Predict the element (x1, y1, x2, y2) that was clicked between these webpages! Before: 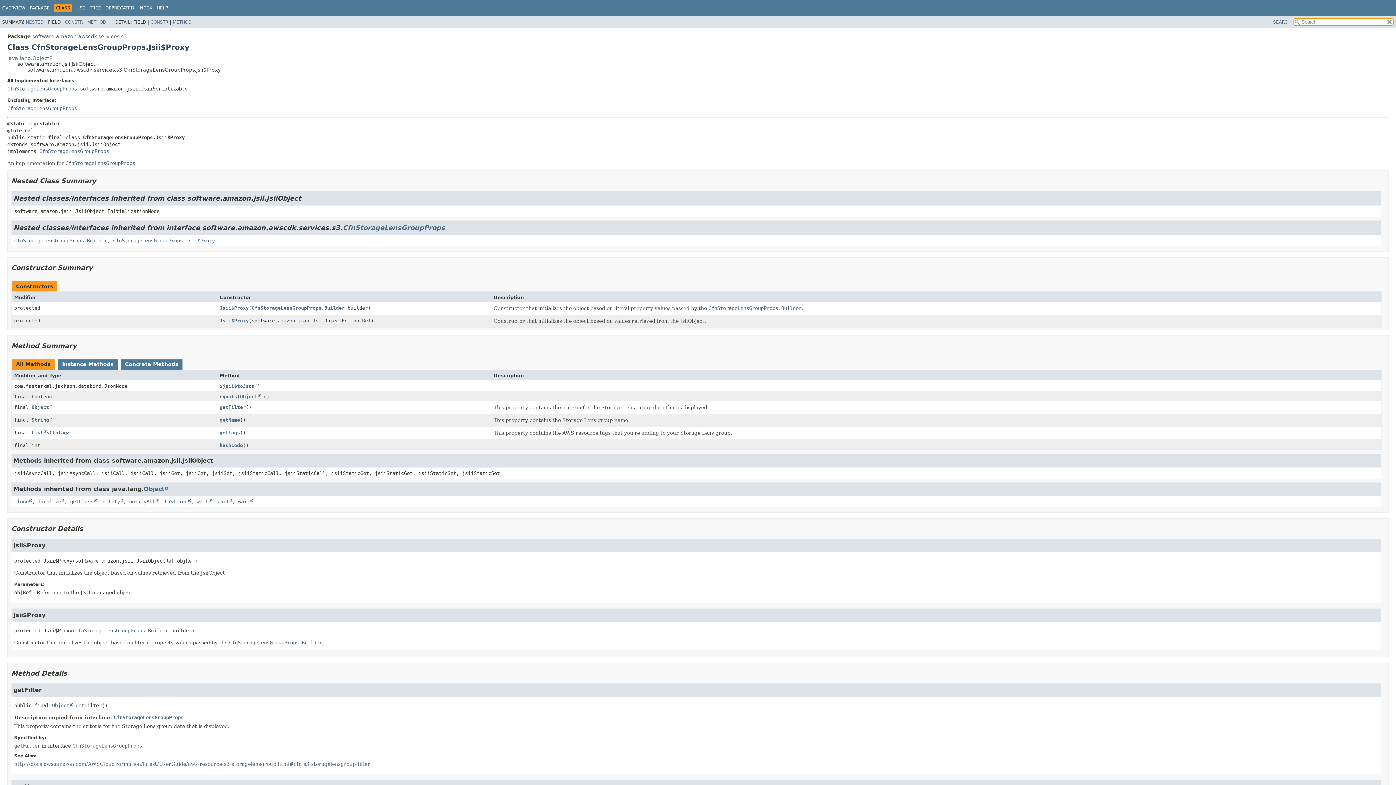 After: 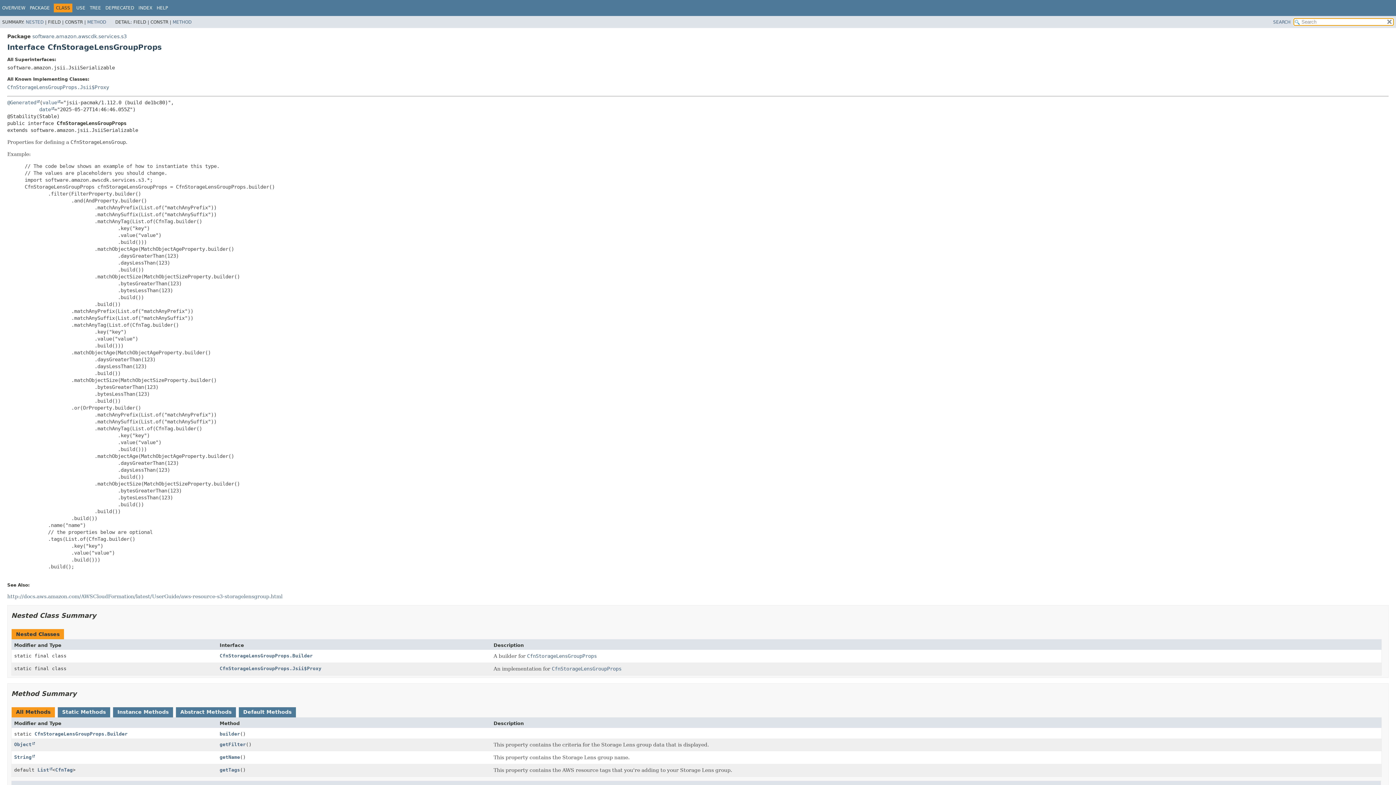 Action: label: CfnStorageLensGroupProps bbox: (7, 105, 77, 111)